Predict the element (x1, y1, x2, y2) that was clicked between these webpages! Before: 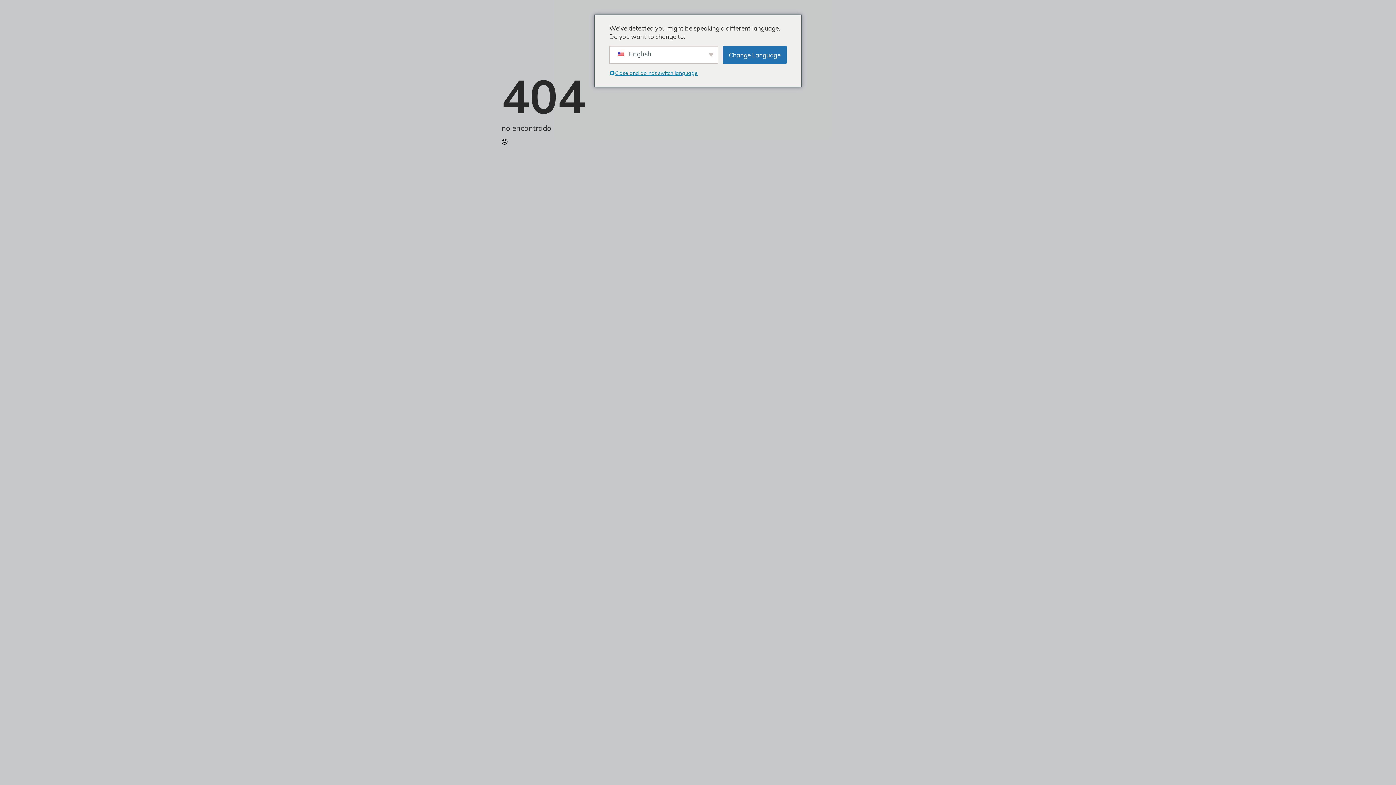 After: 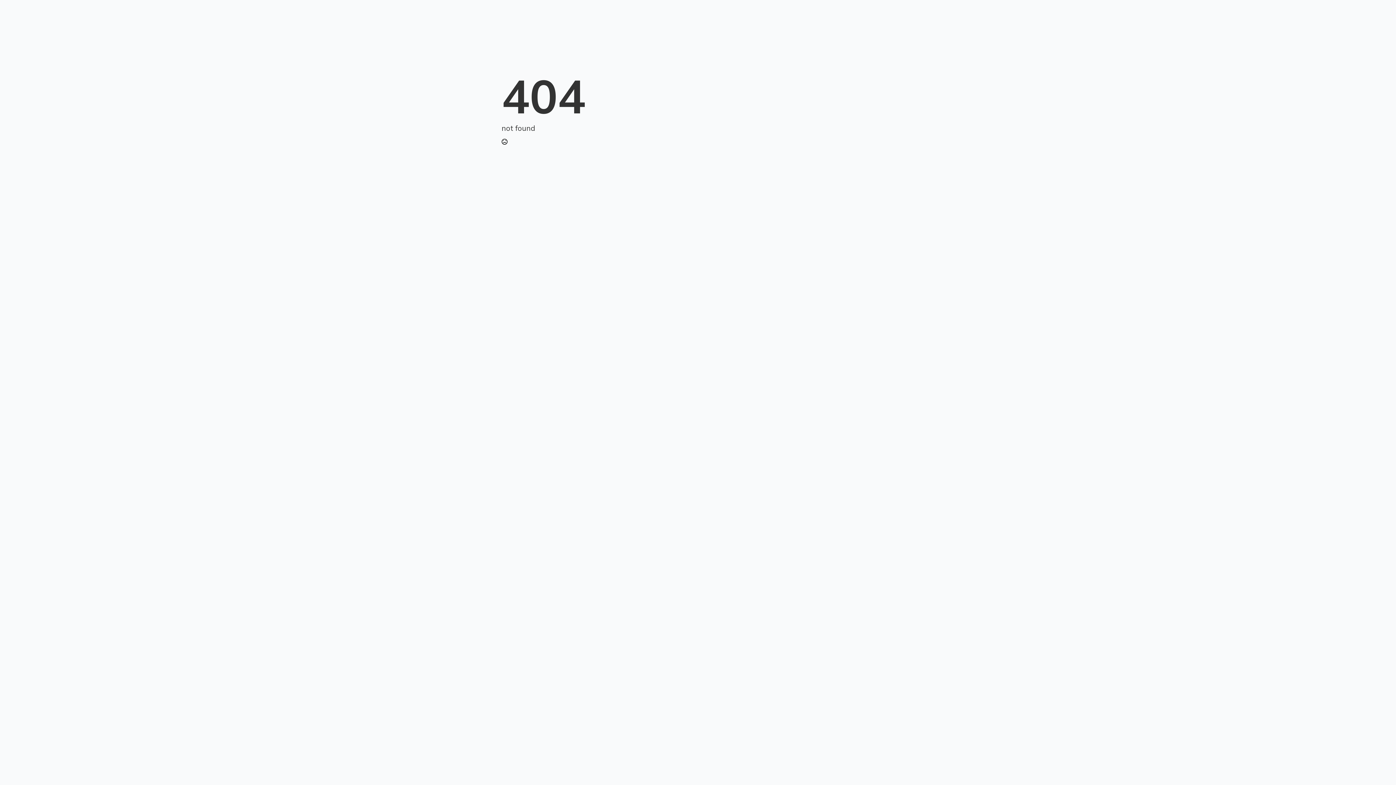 Action: bbox: (722, 45, 786, 64) label: Change Language